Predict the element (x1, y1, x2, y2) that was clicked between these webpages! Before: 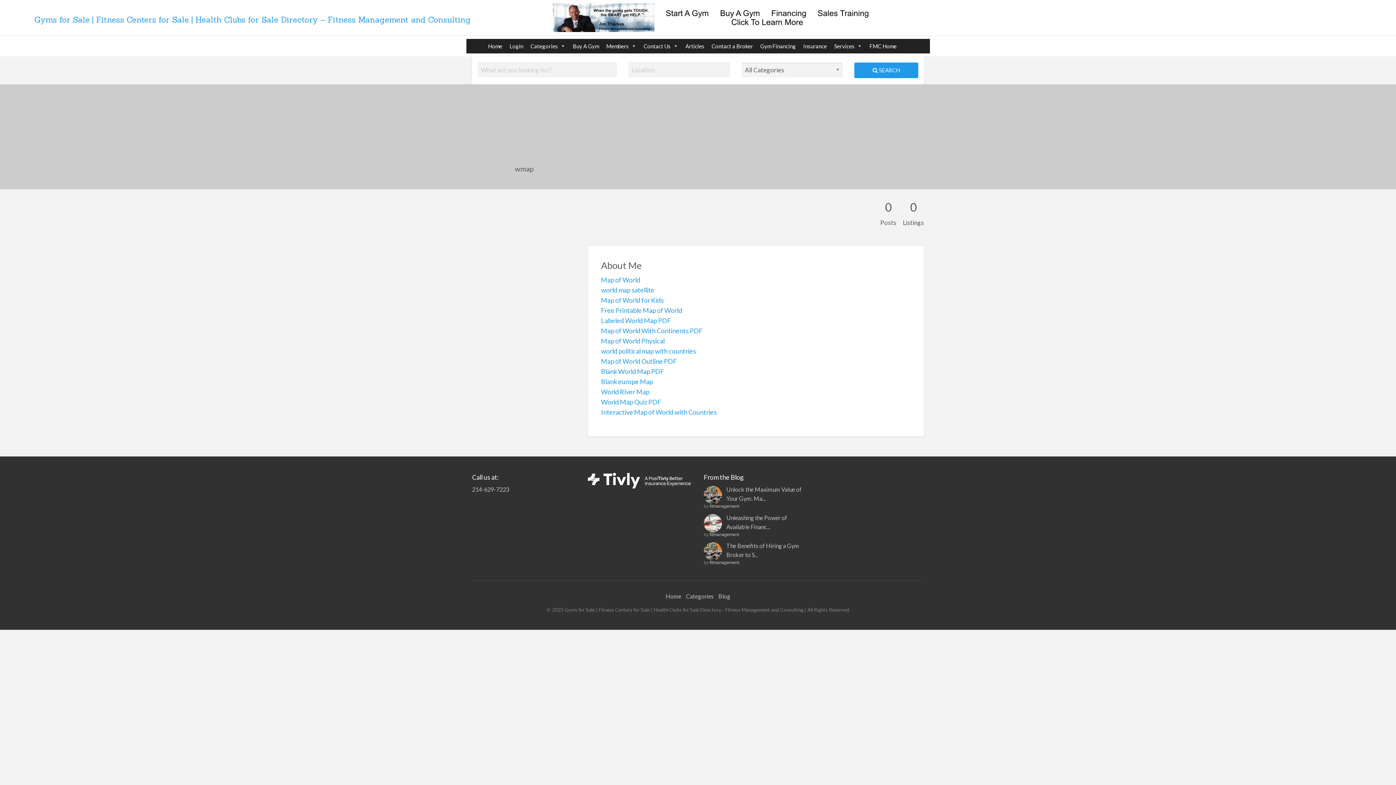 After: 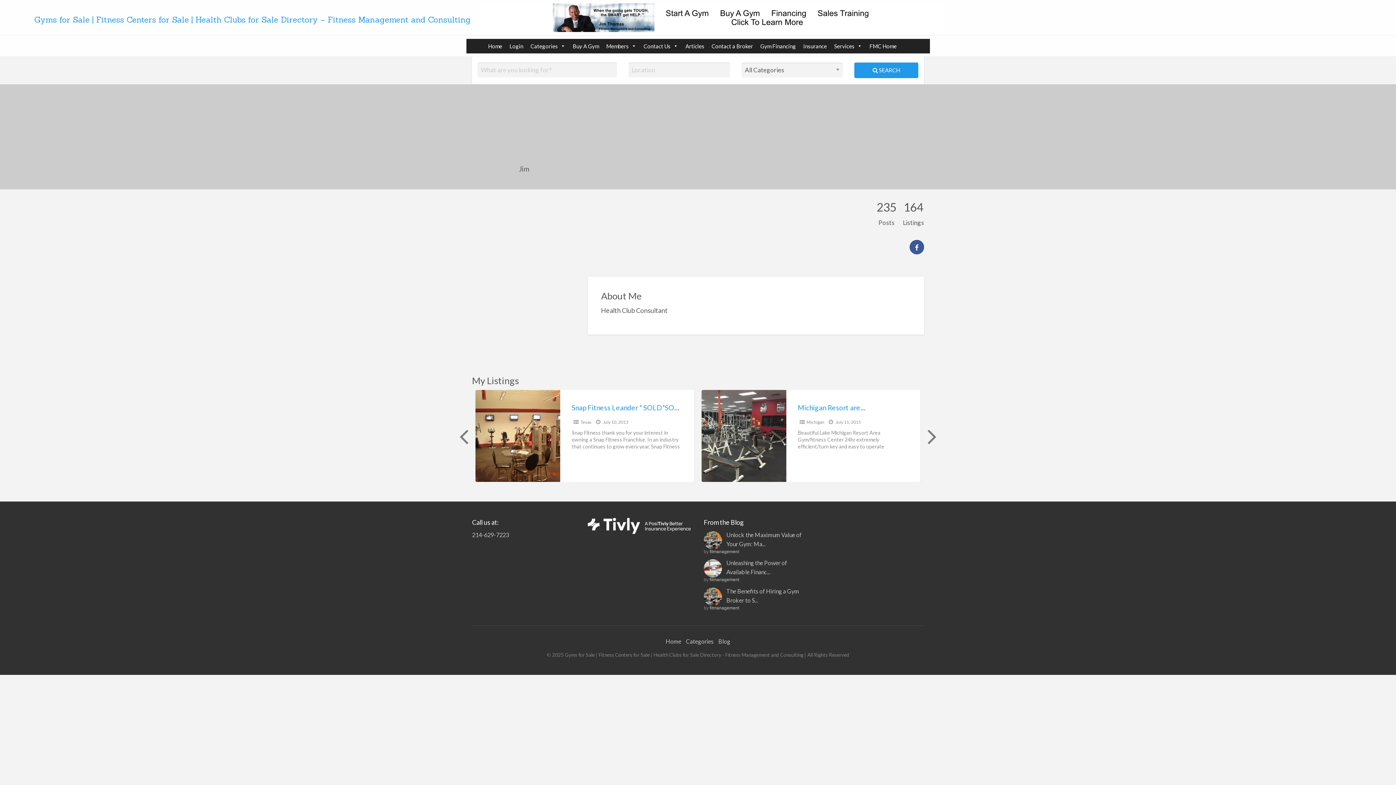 Action: label: fitmanagement bbox: (709, 532, 739, 537)